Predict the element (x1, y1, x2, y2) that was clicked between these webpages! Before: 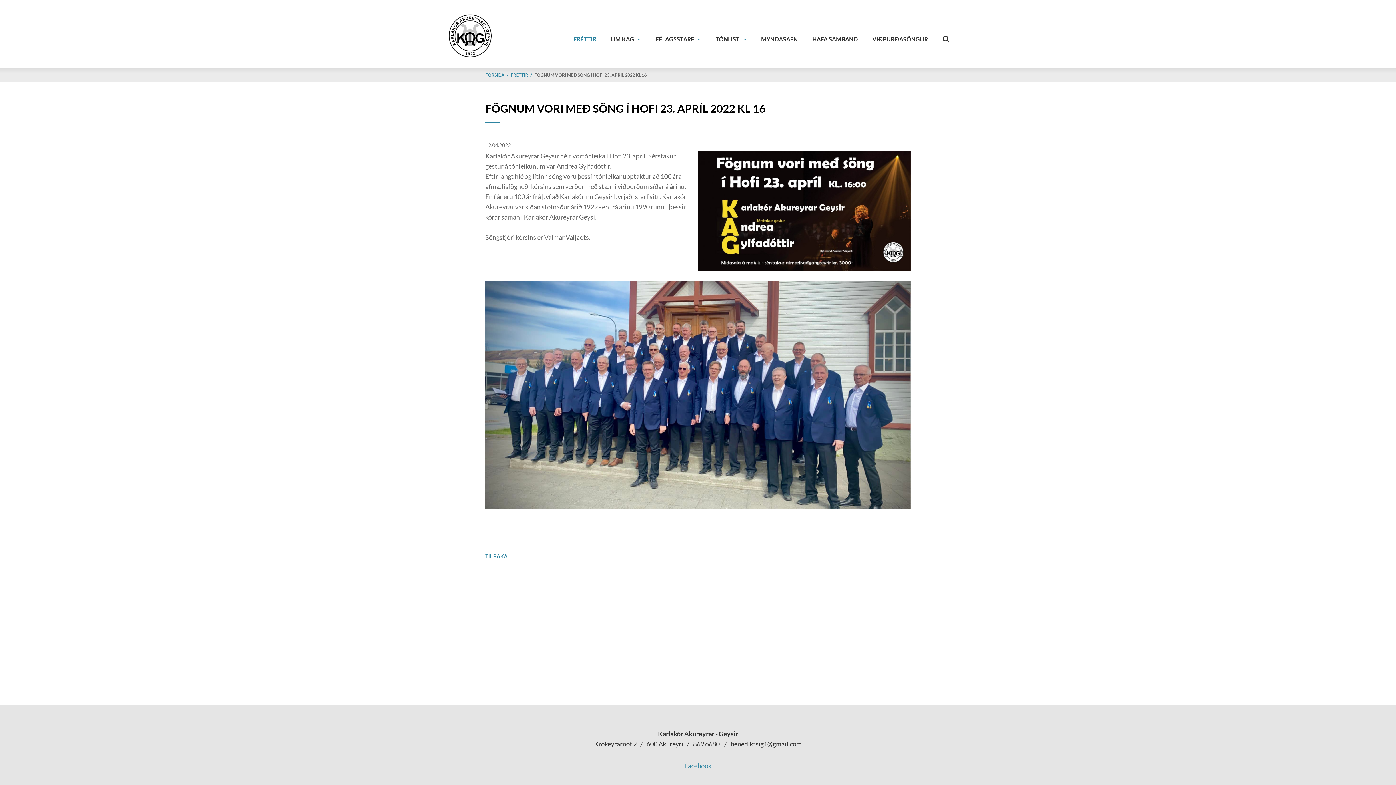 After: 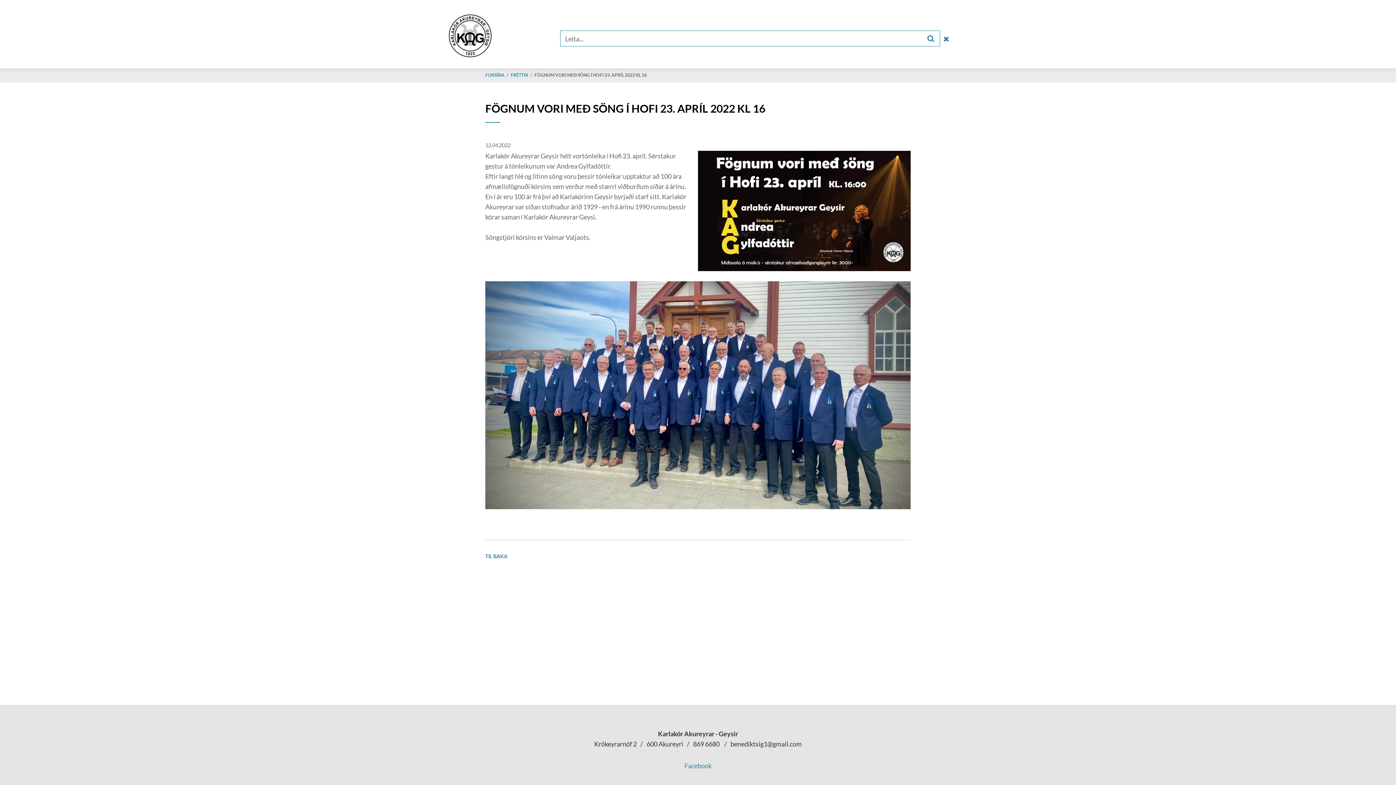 Action: label: Opna leit bbox: (937, 30, 955, 44)